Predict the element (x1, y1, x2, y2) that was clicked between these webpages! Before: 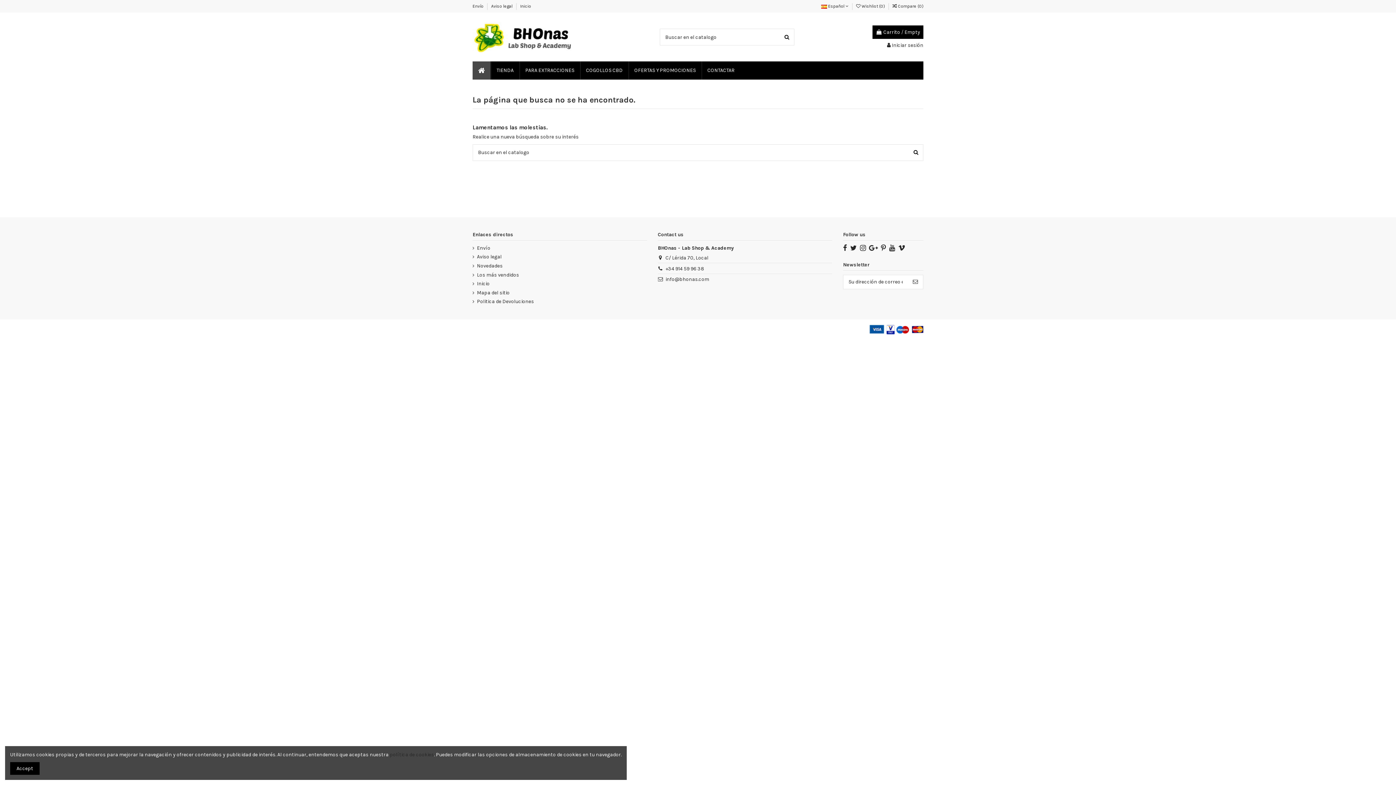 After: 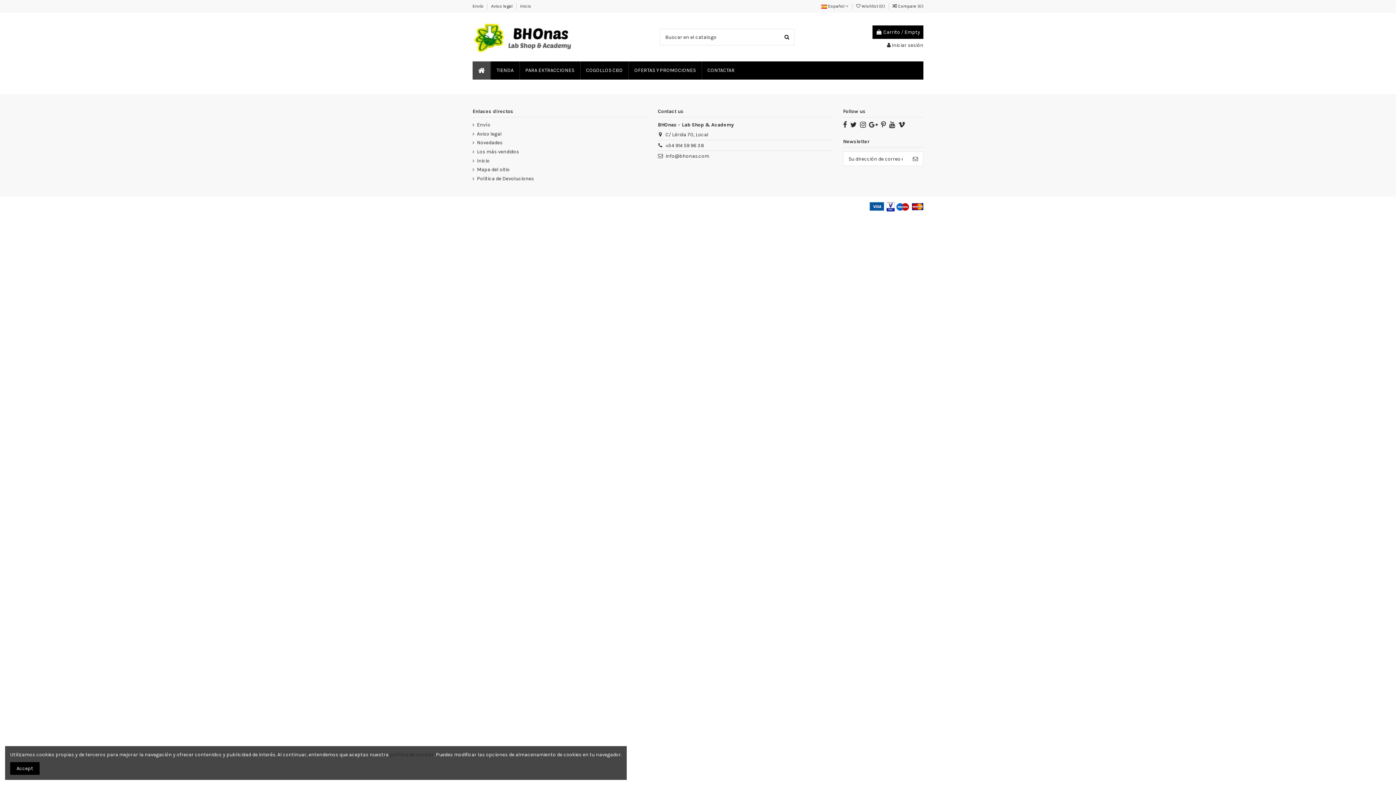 Action: bbox: (472, 61, 490, 79)